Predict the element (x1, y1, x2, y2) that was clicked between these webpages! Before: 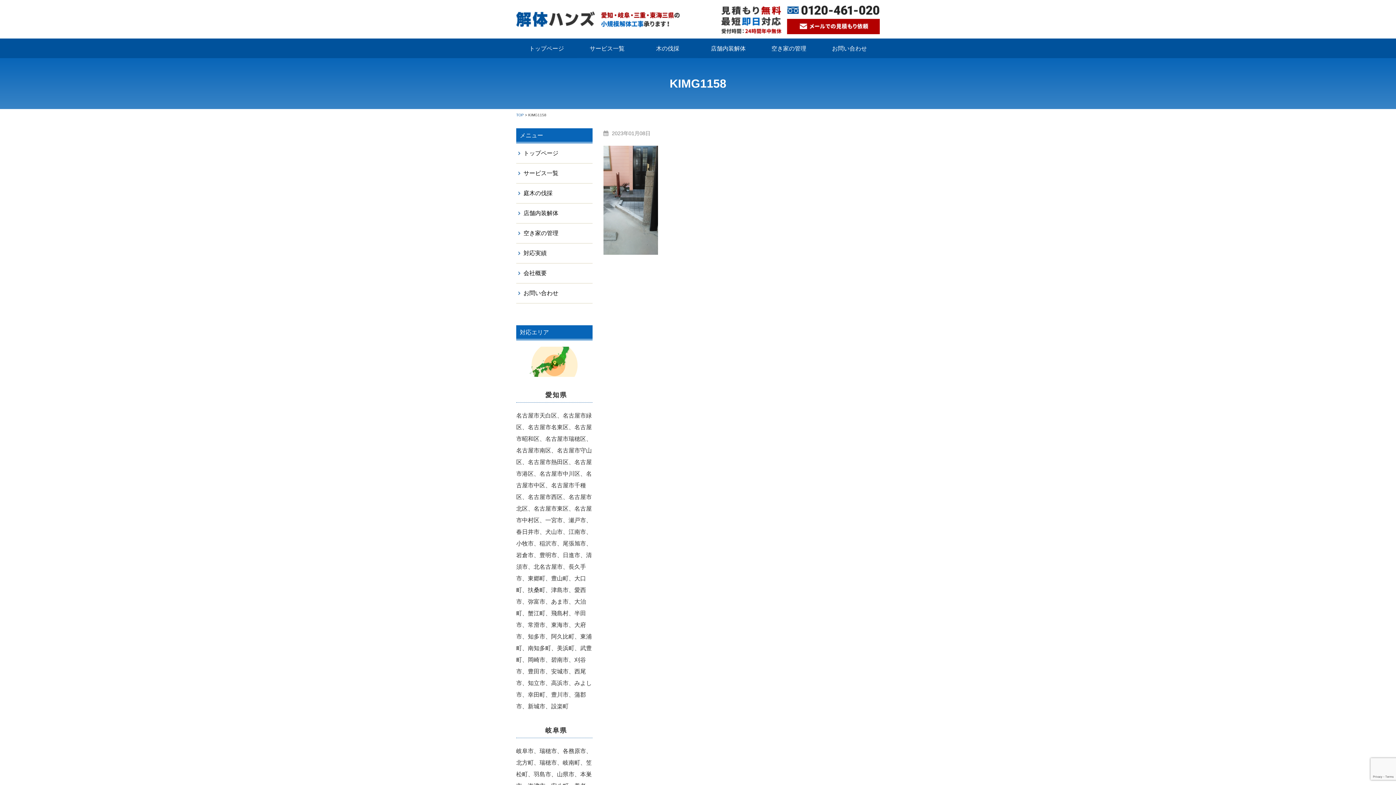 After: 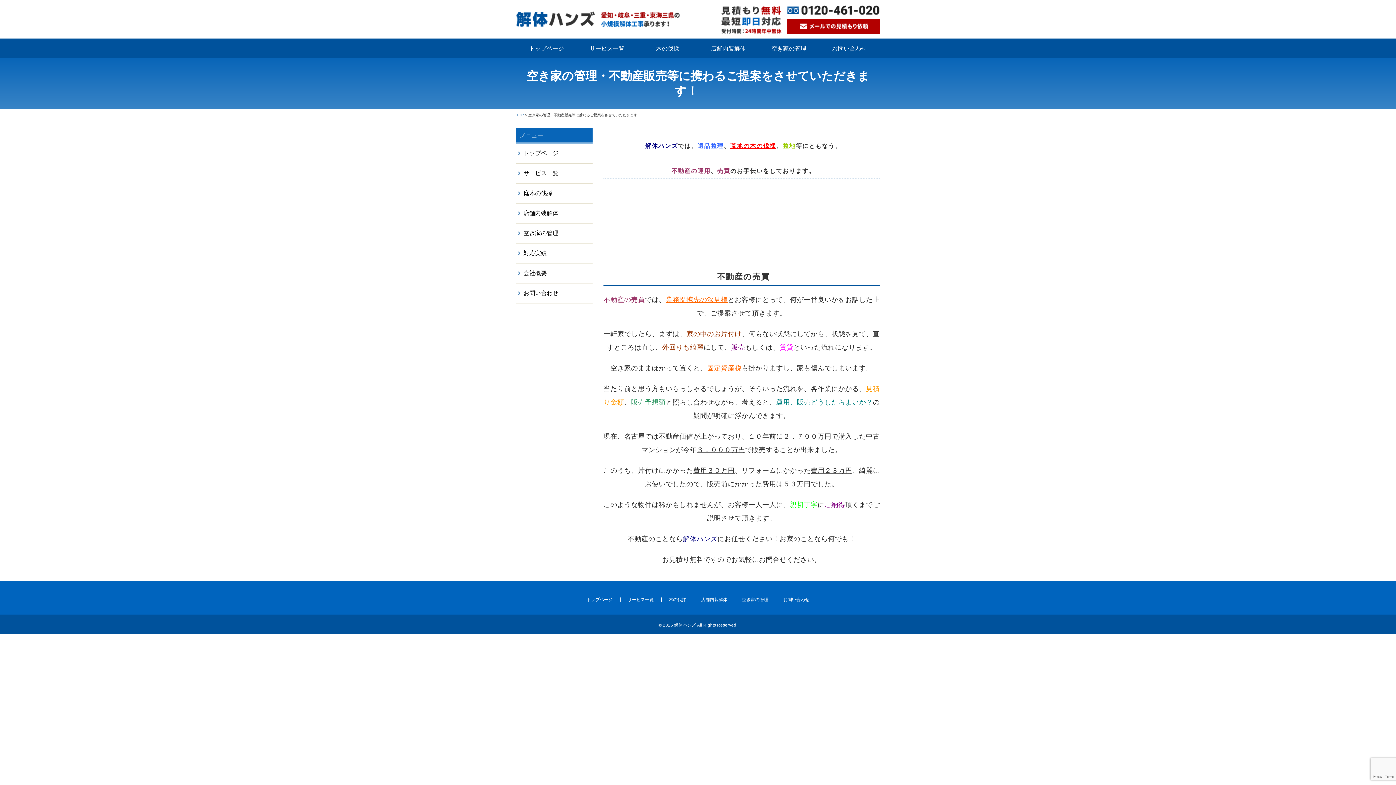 Action: label: 空き家の管理 bbox: (758, 38, 819, 58)